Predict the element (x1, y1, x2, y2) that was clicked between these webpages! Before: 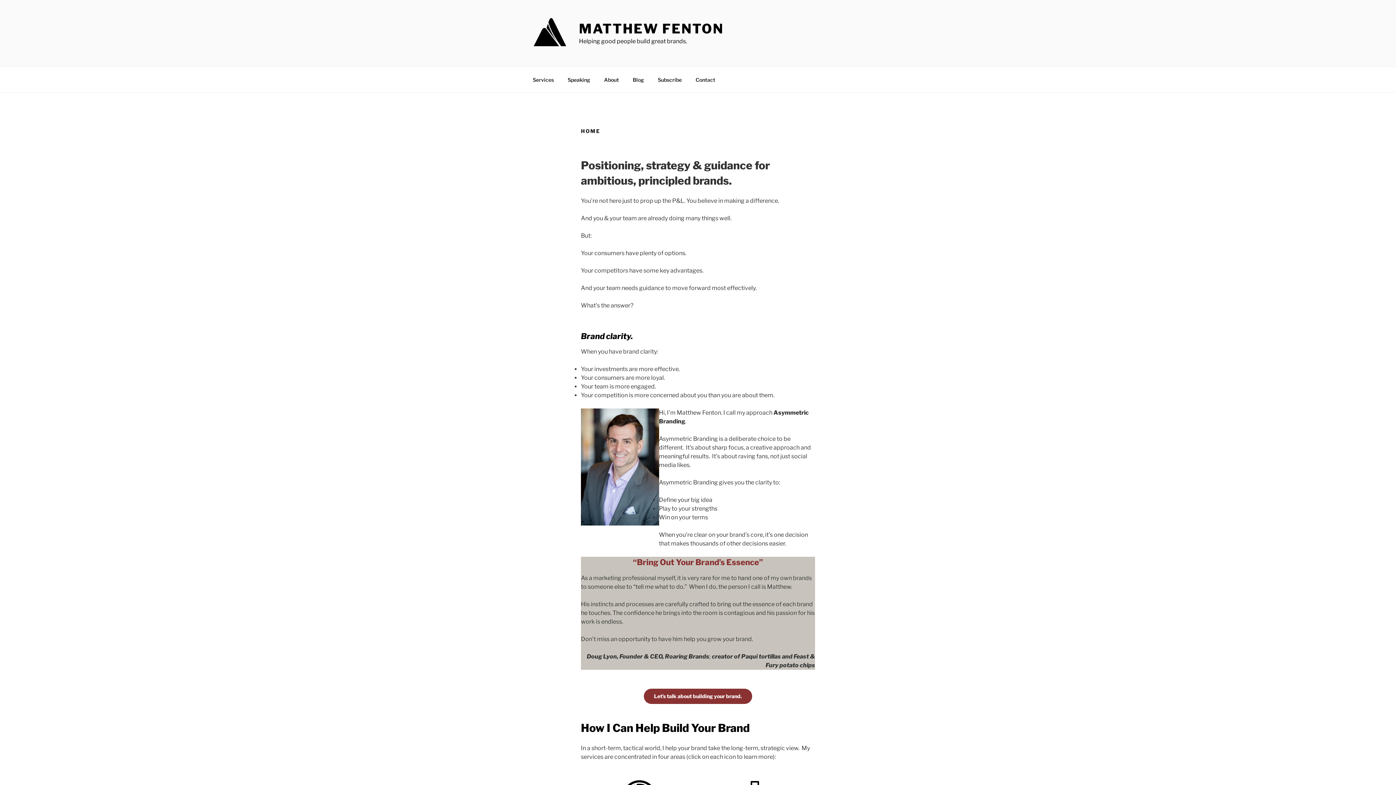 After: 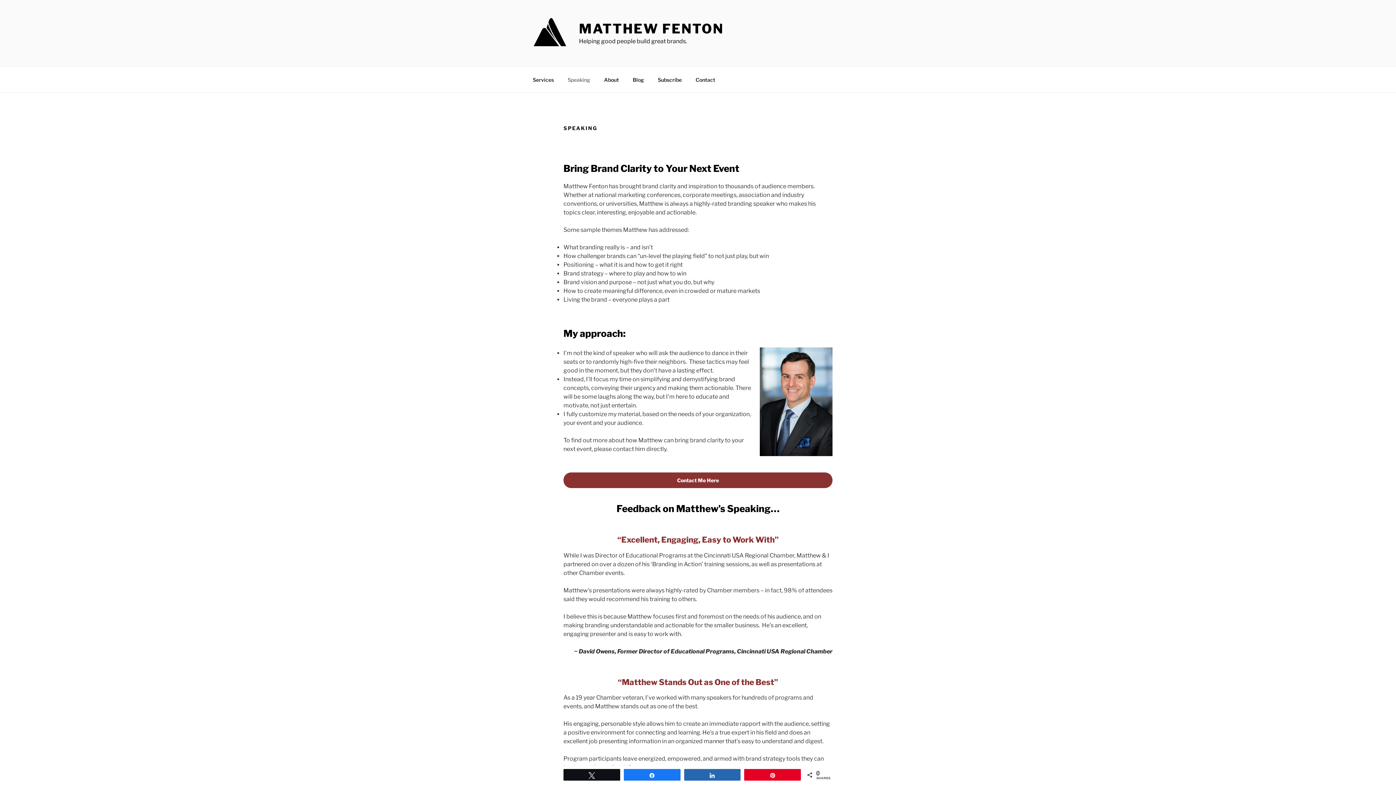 Action: label: Speaking bbox: (561, 70, 596, 88)